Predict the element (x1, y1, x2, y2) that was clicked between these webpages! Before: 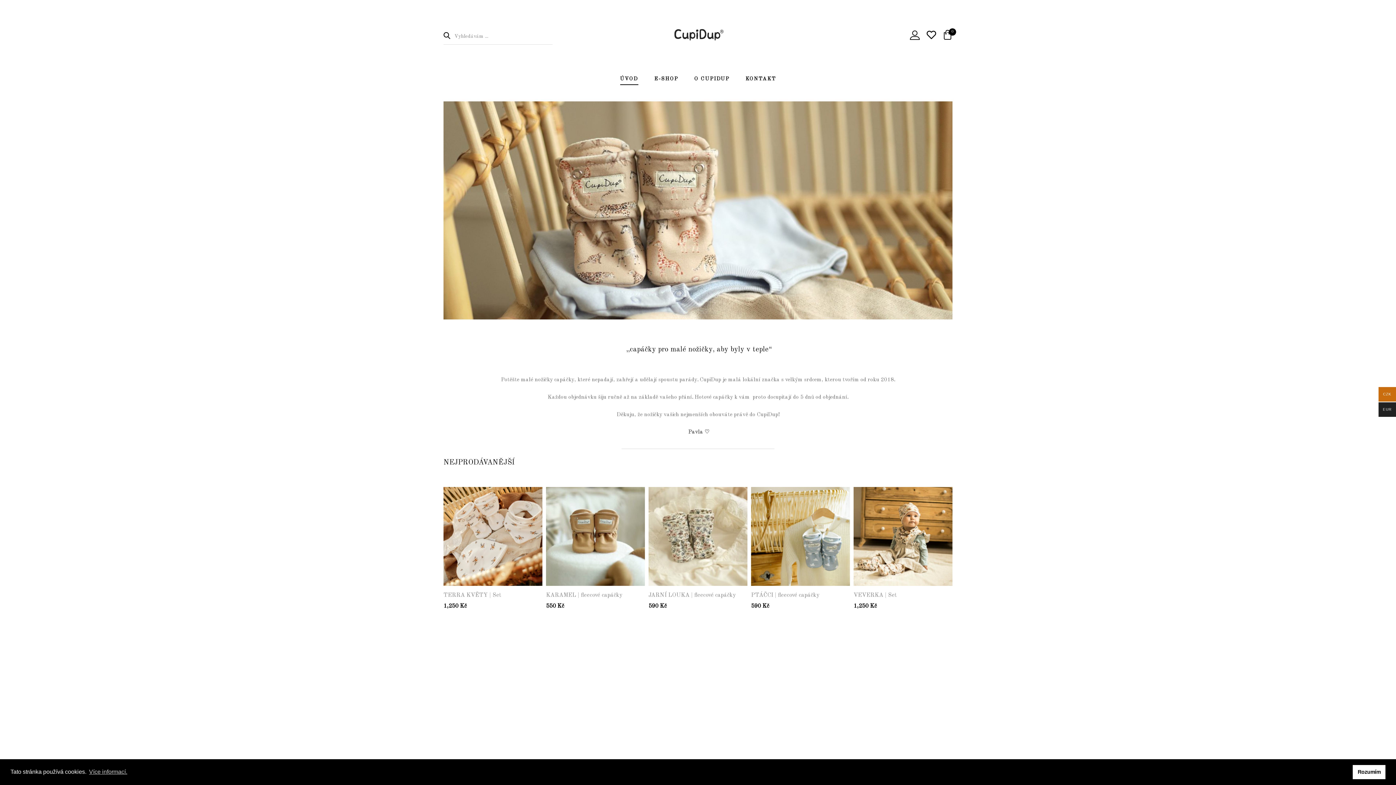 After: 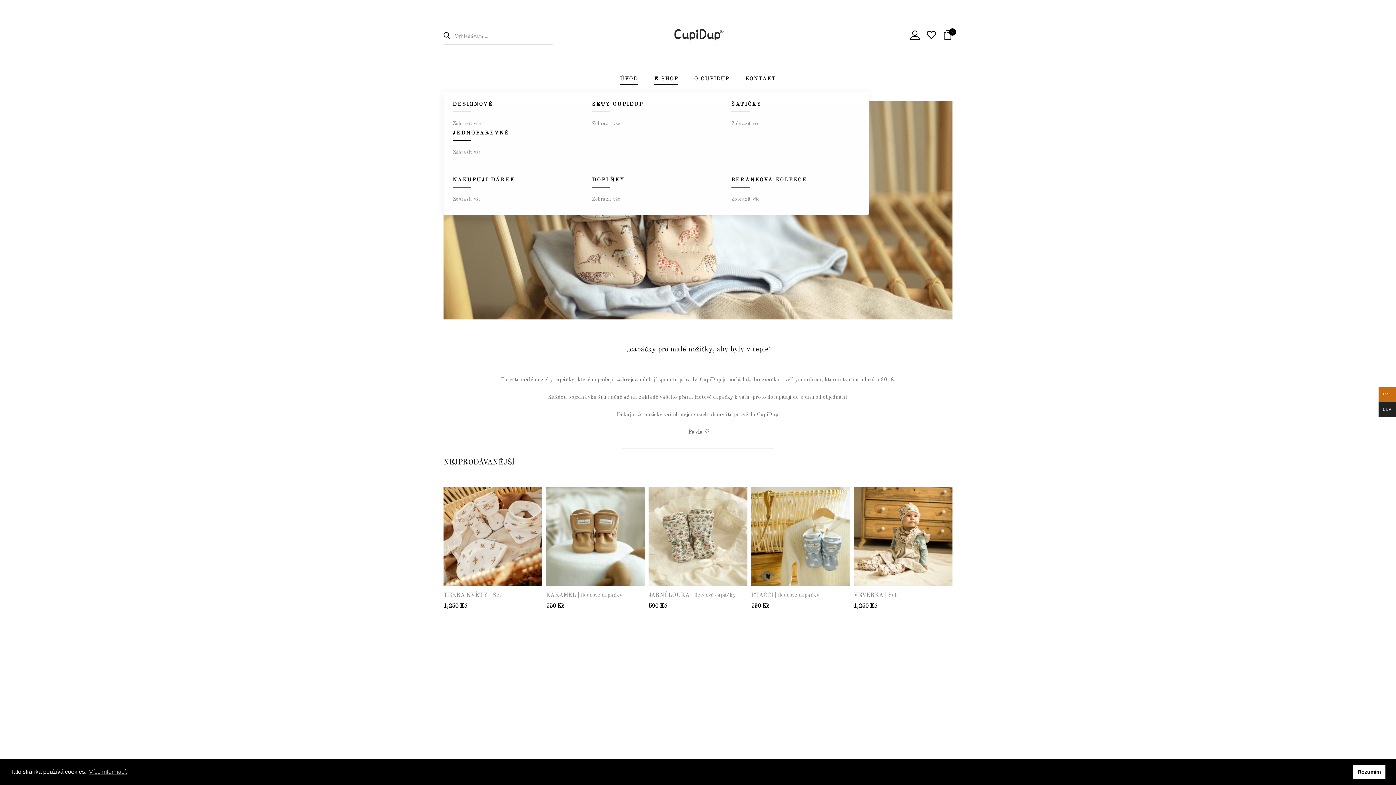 Action: label: E-SHOP bbox: (654, 76, 678, 81)